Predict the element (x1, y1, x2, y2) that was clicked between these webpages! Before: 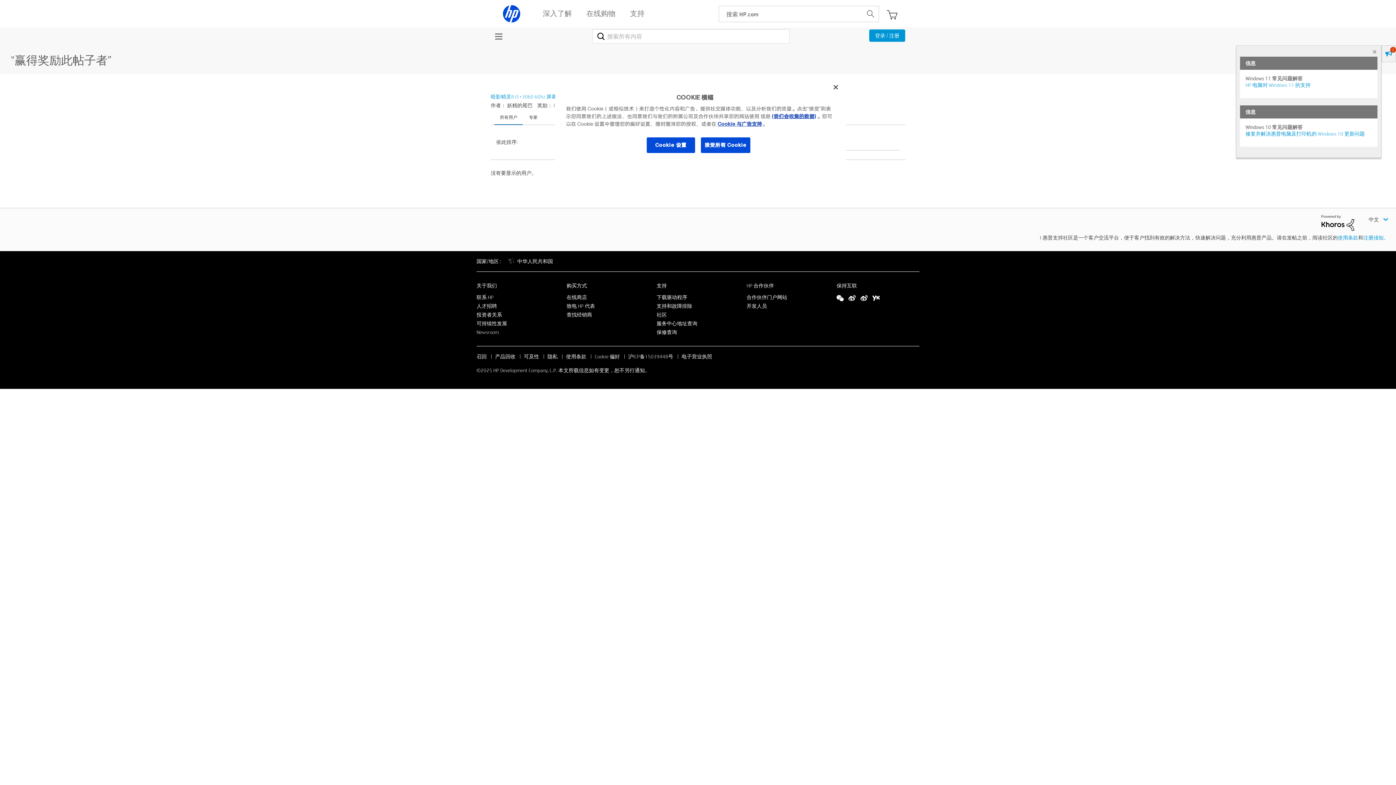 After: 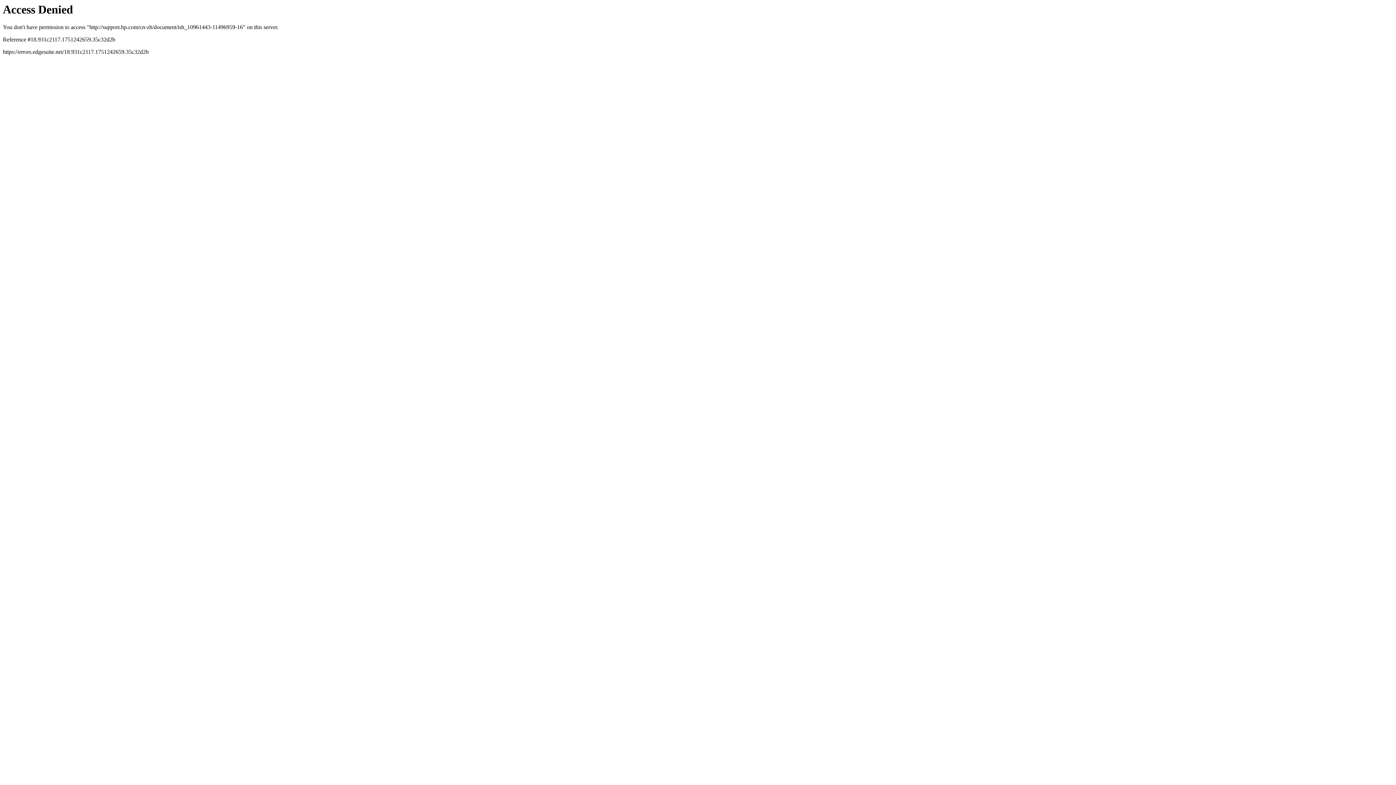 Action: bbox: (656, 320, 697, 326) label: 服务中心地址查询